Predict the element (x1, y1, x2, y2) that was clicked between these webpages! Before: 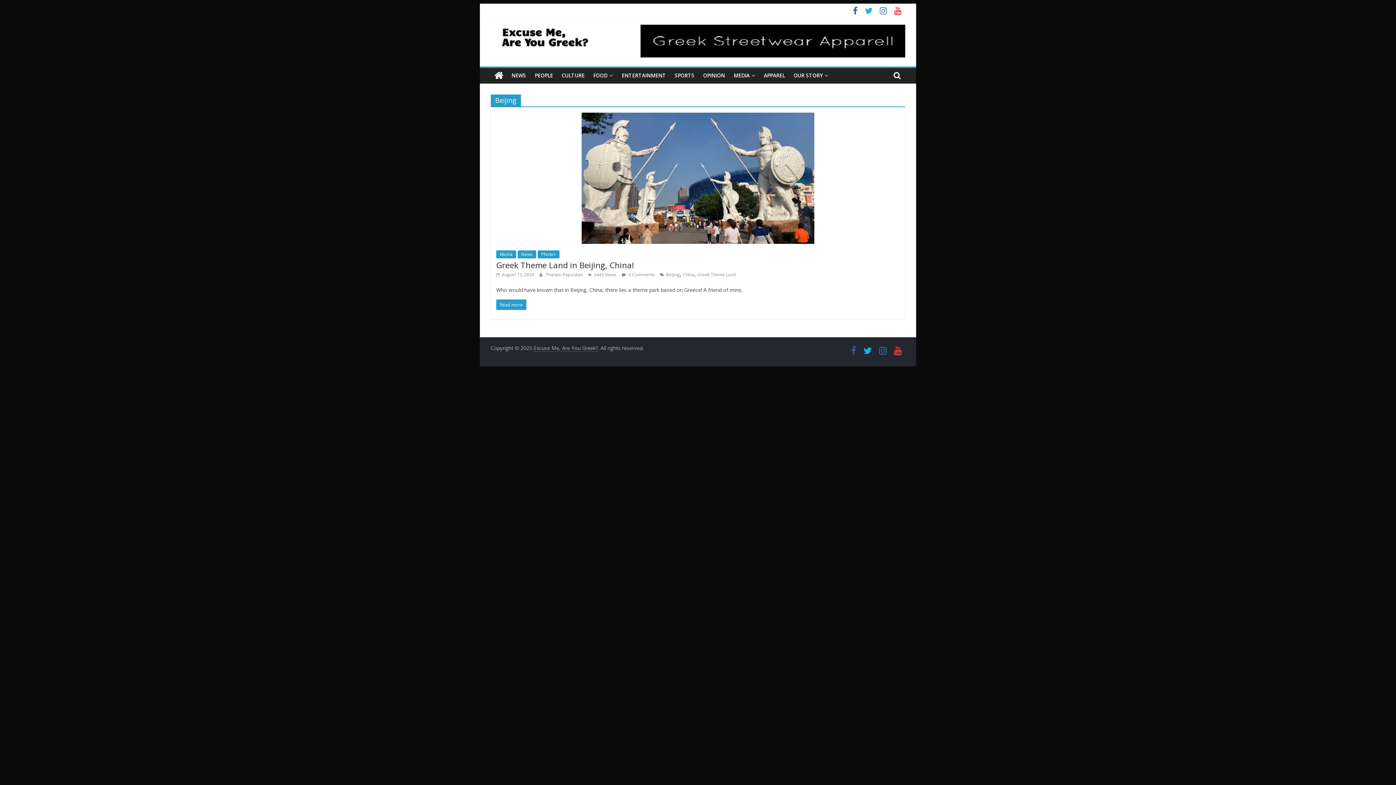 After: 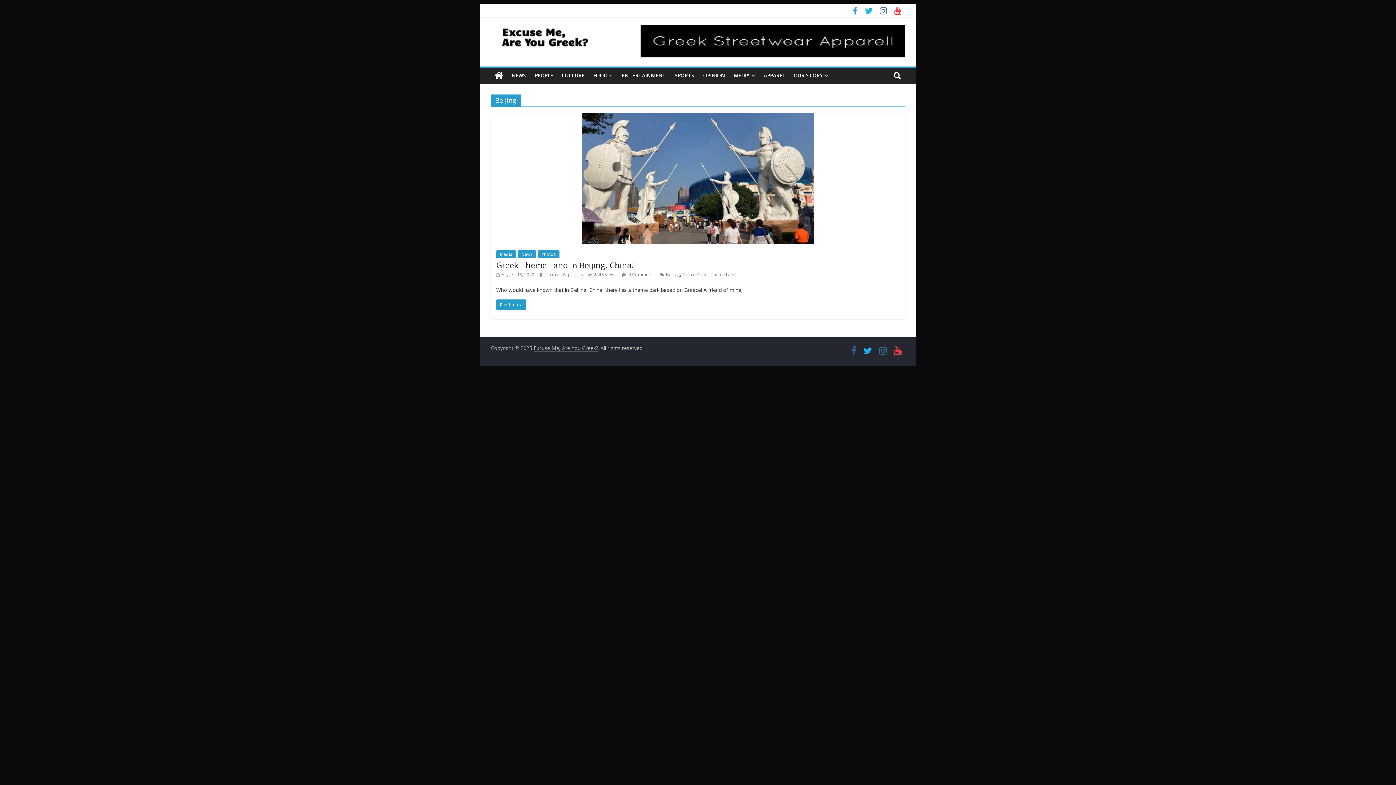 Action: bbox: (849, 8, 861, 15)